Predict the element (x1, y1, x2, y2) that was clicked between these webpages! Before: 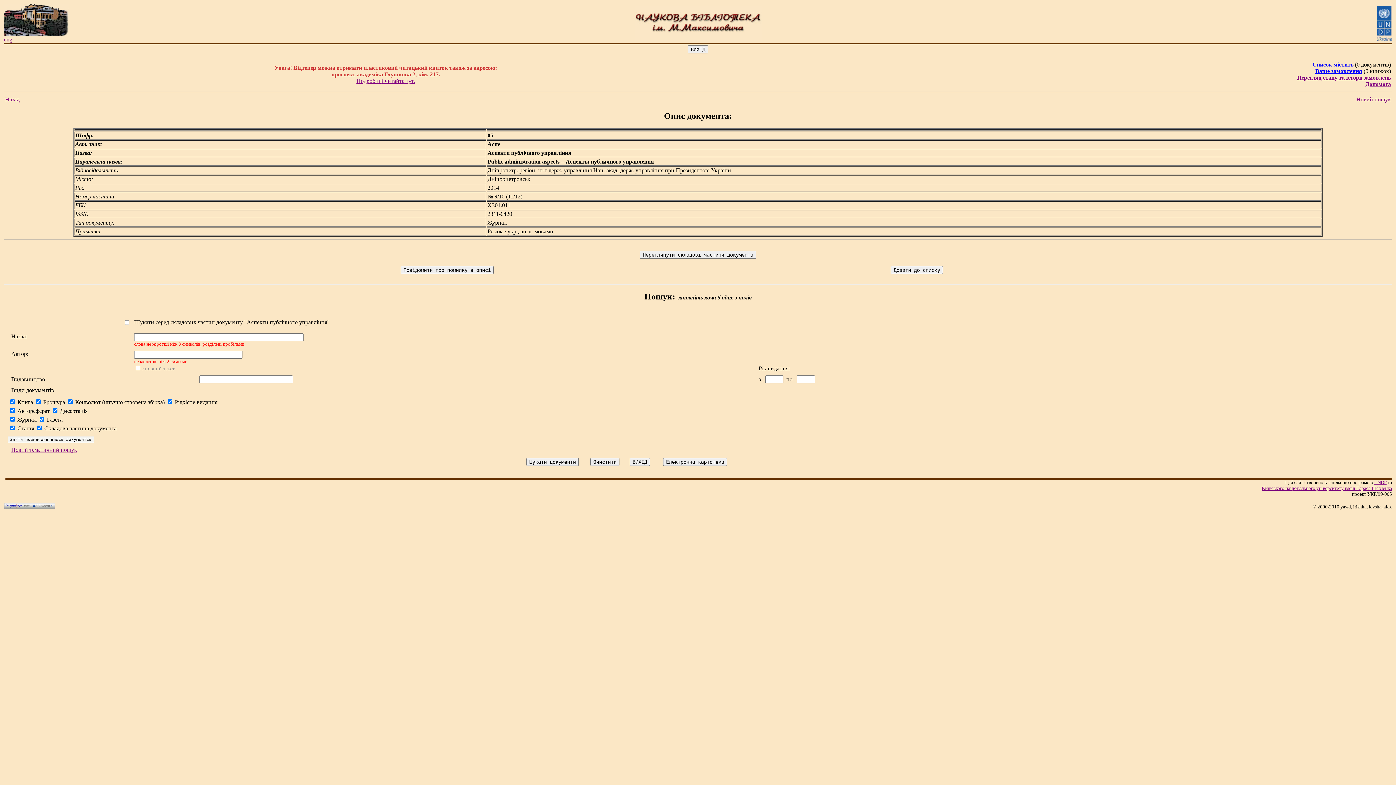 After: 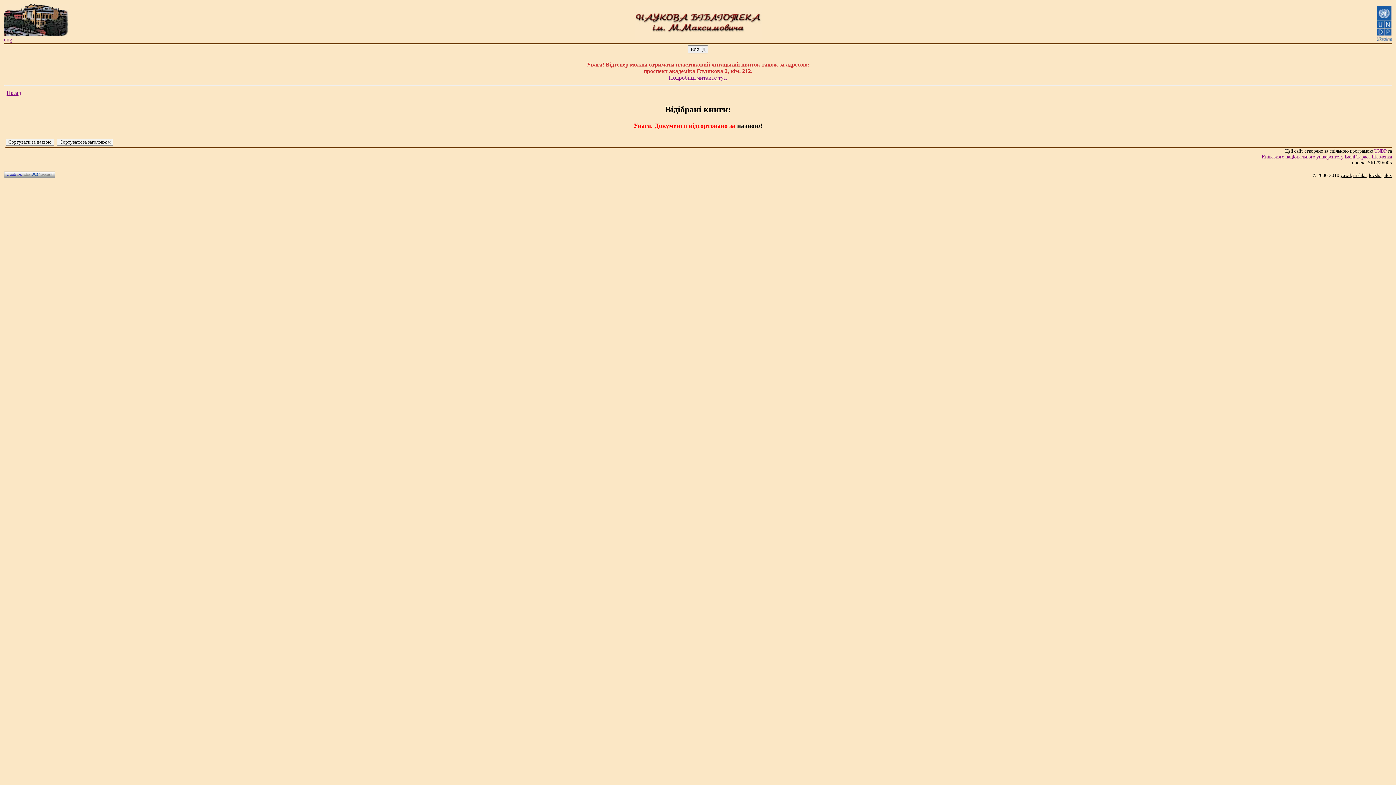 Action: bbox: (1312, 61, 1353, 67) label: Список містить